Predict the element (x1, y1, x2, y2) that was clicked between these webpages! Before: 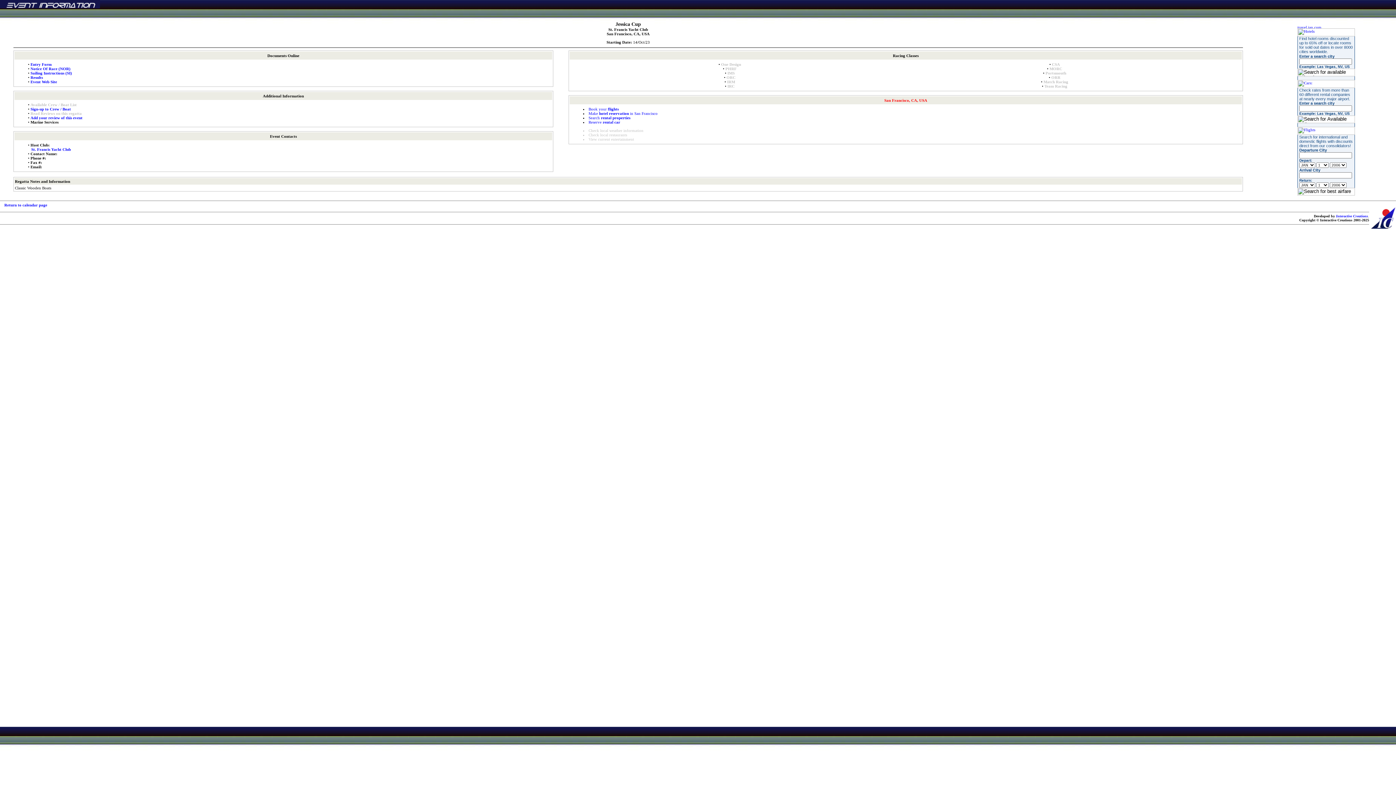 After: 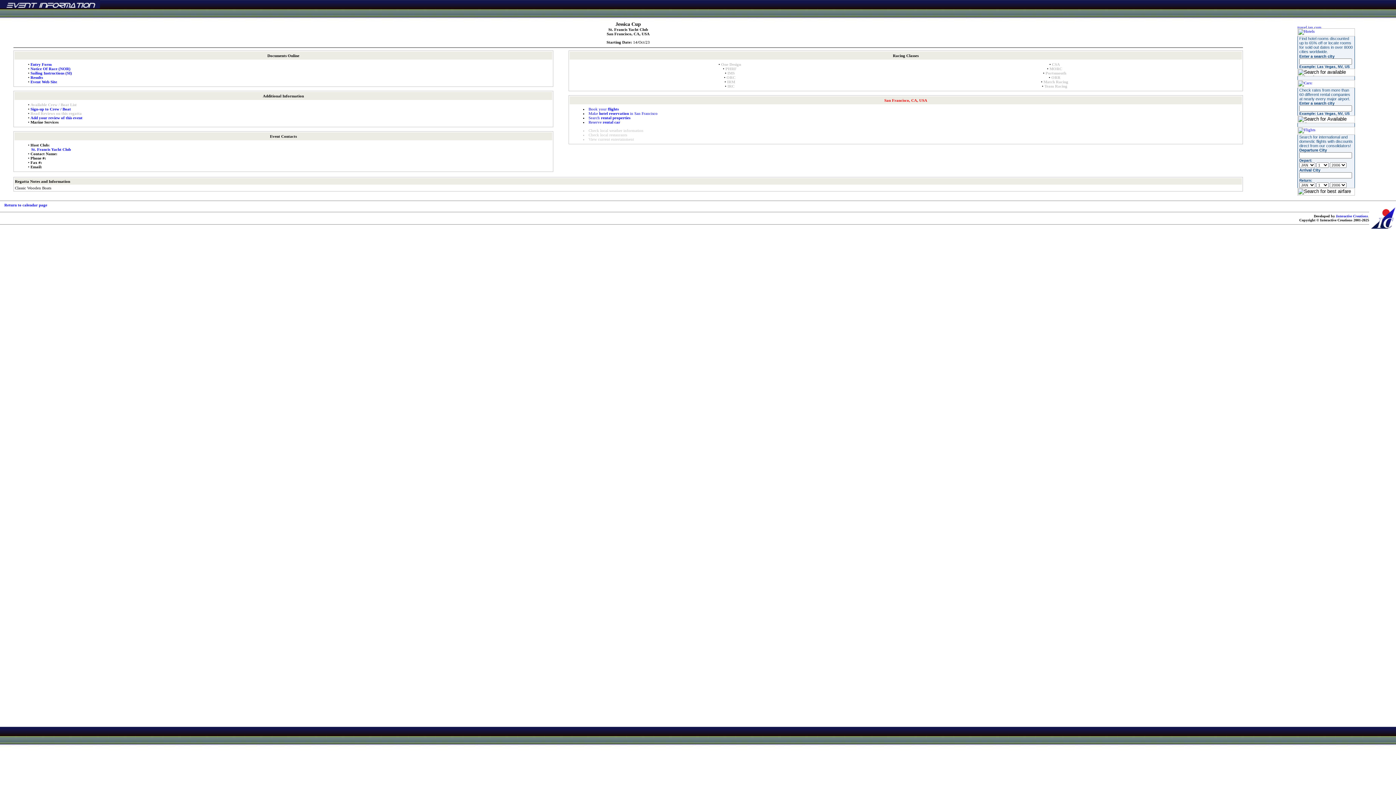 Action: label: Sign-up to Crew / Boat bbox: (30, 106, 70, 111)